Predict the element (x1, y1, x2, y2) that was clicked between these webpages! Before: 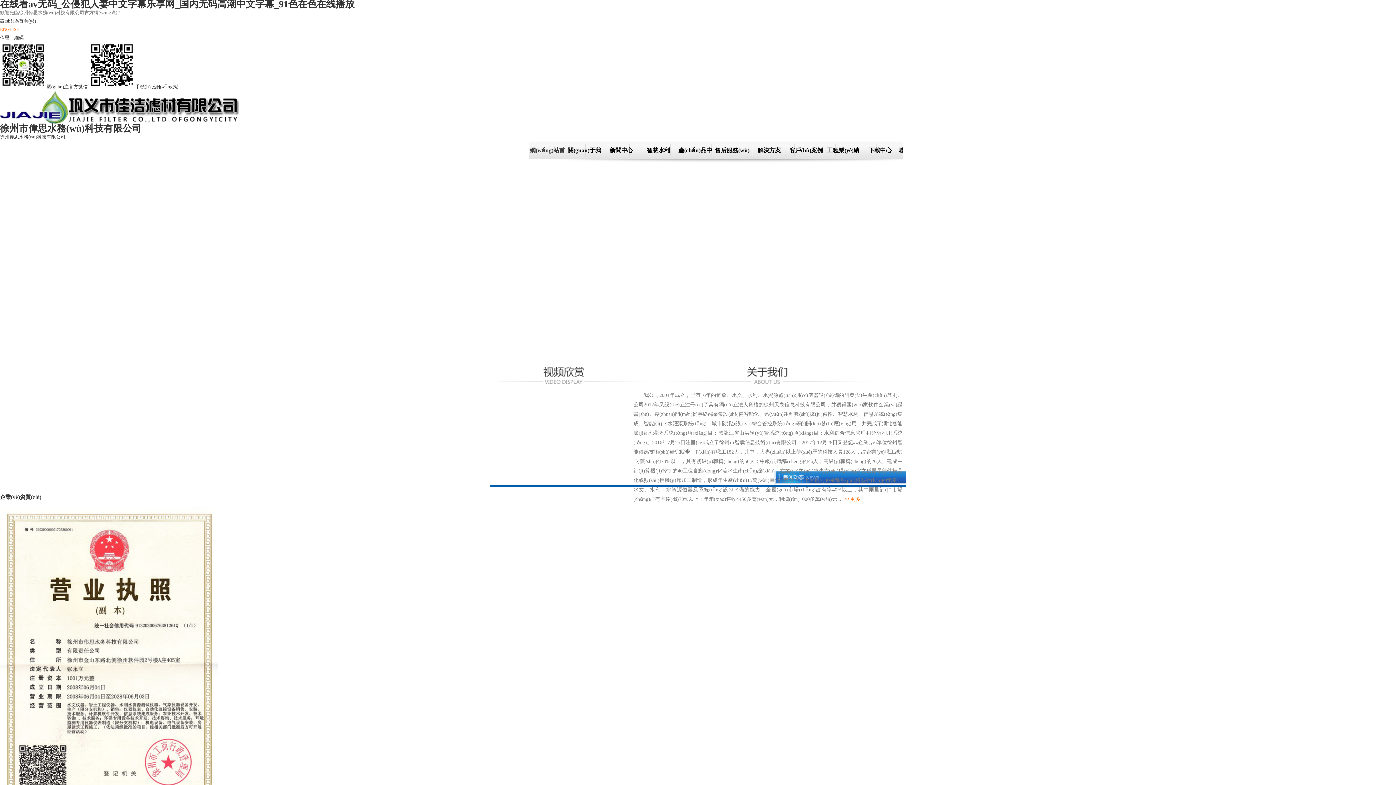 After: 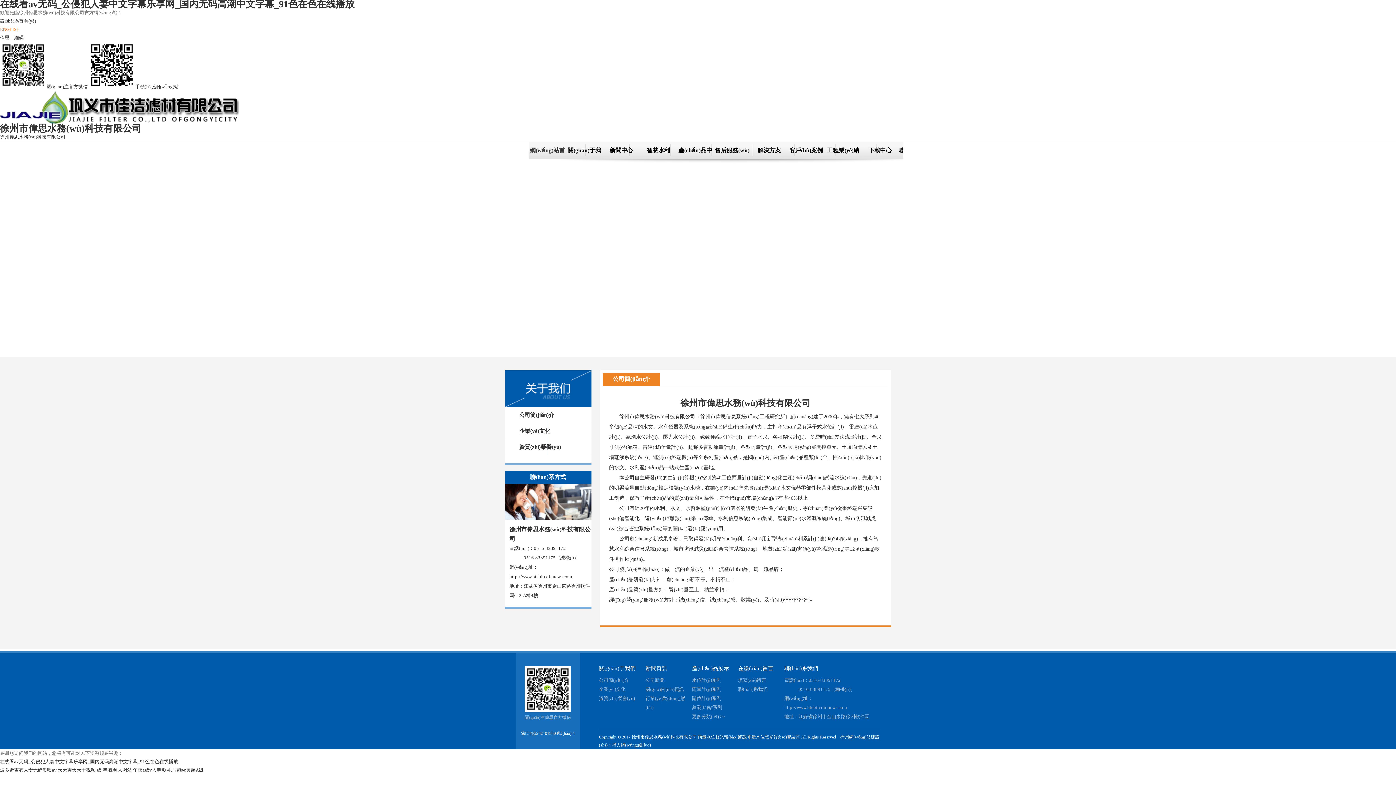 Action: bbox: (566, 141, 603, 160) label: 關(guān)于我們